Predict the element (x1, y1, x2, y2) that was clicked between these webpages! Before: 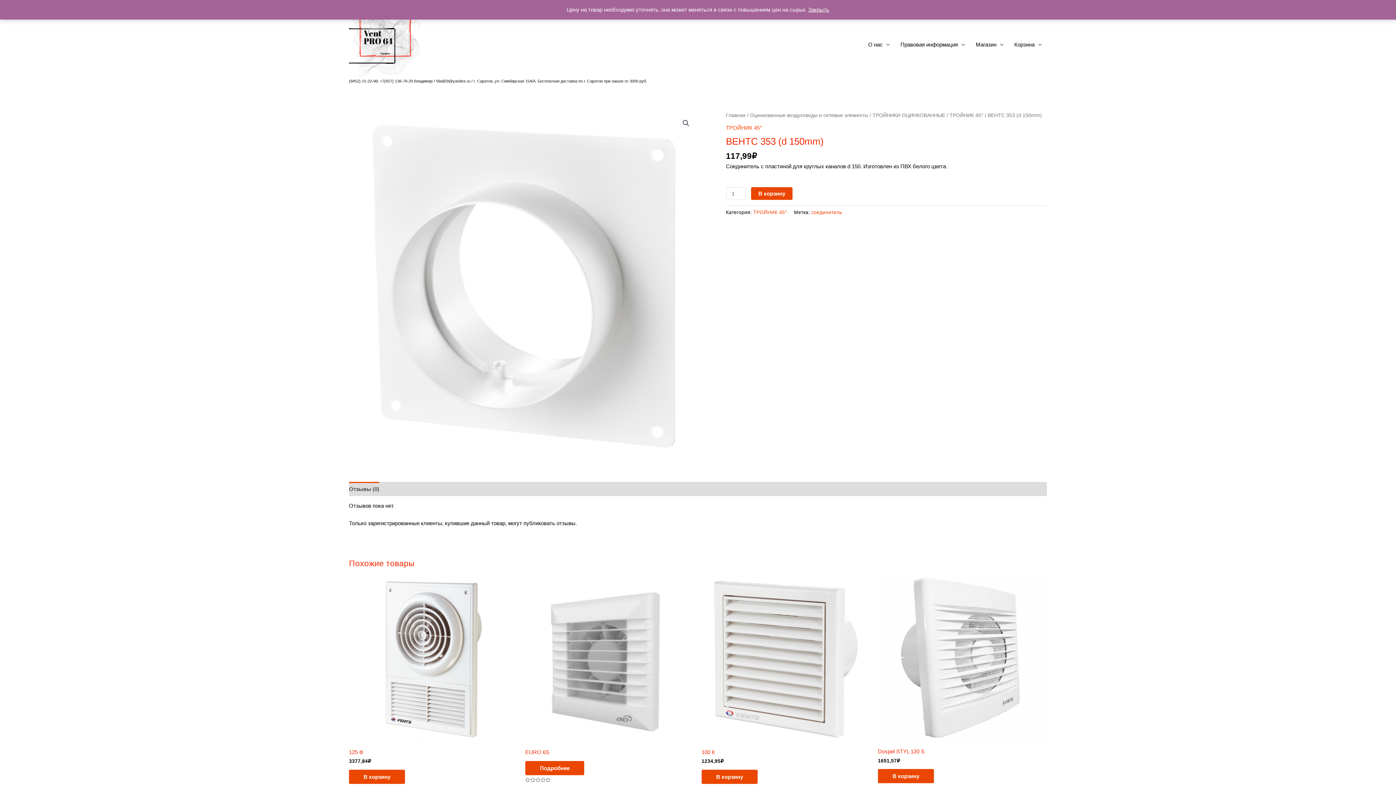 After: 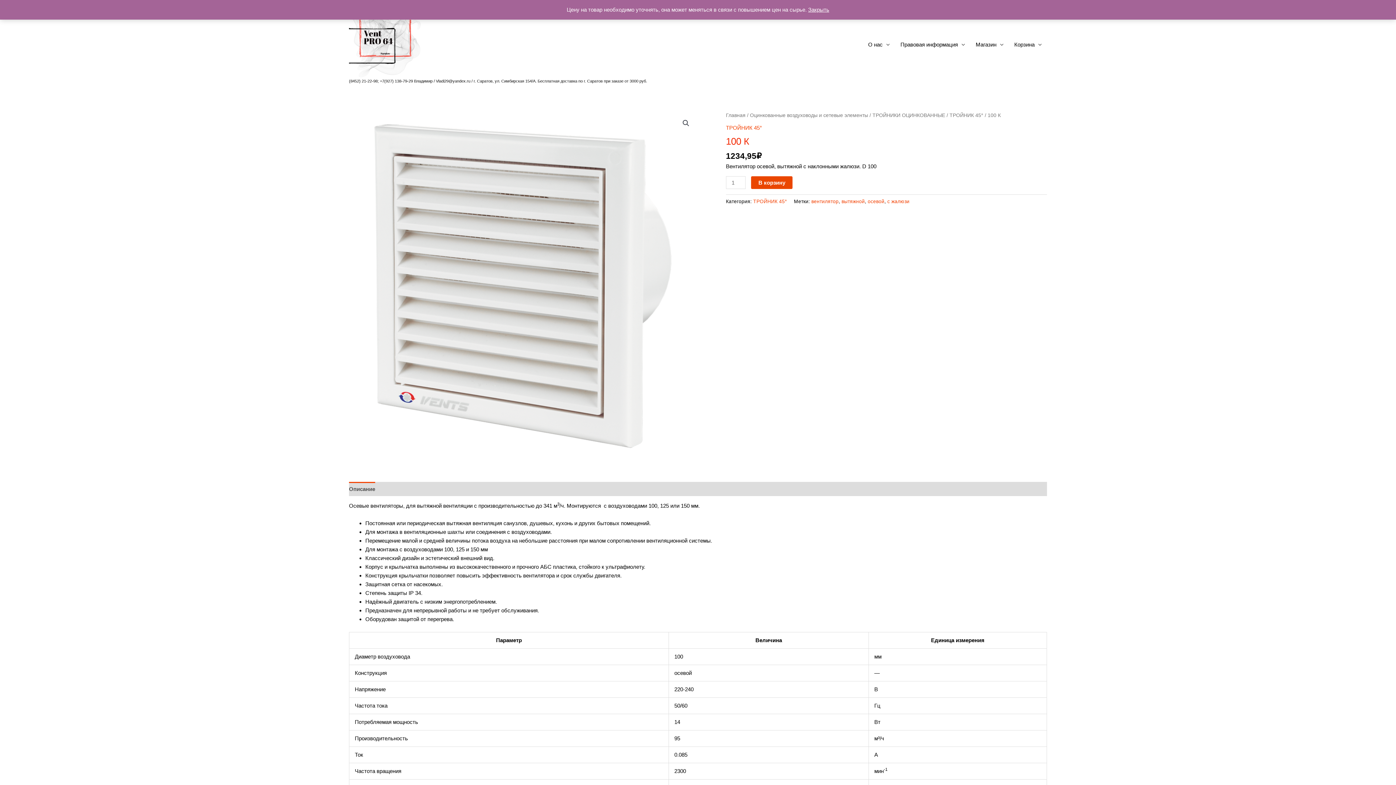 Action: bbox: (701, 749, 870, 758) label: 100 К